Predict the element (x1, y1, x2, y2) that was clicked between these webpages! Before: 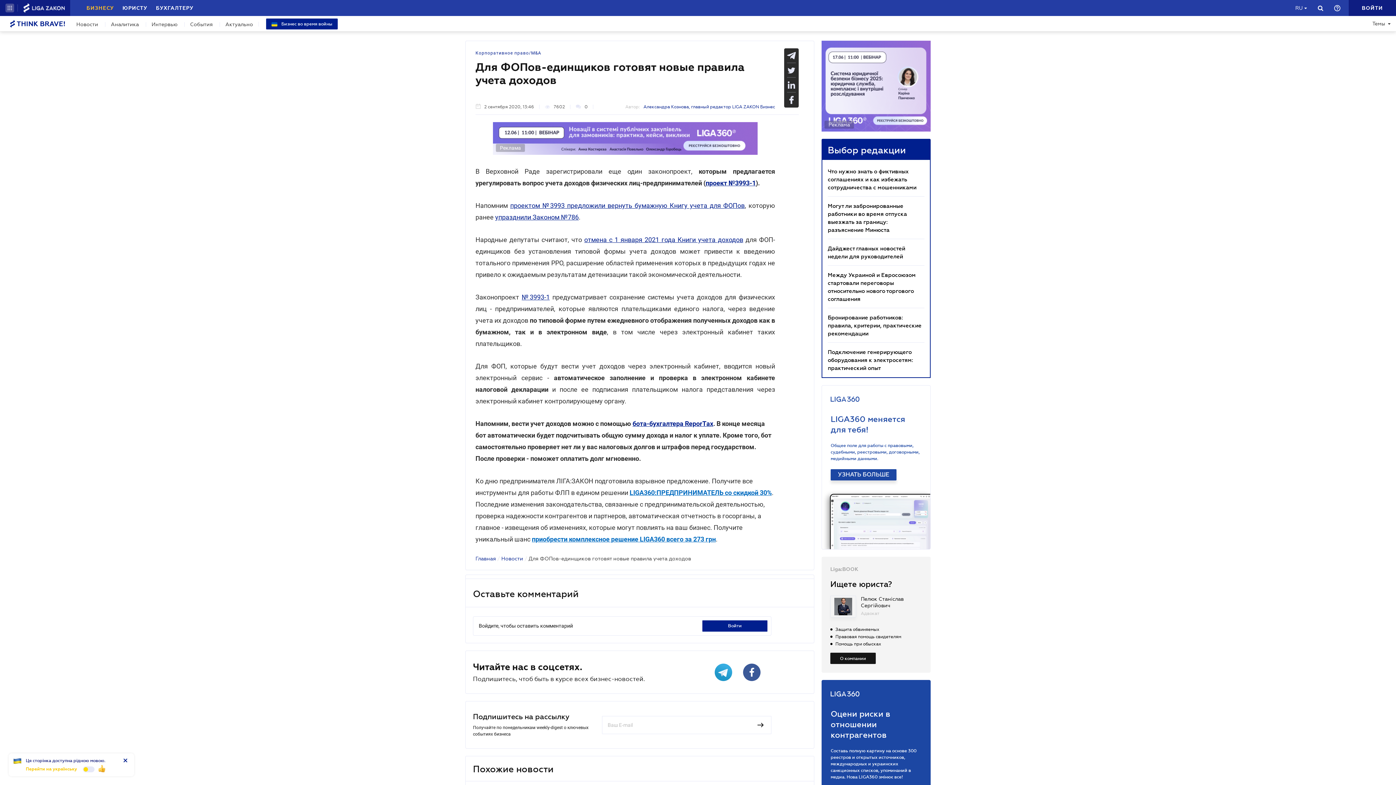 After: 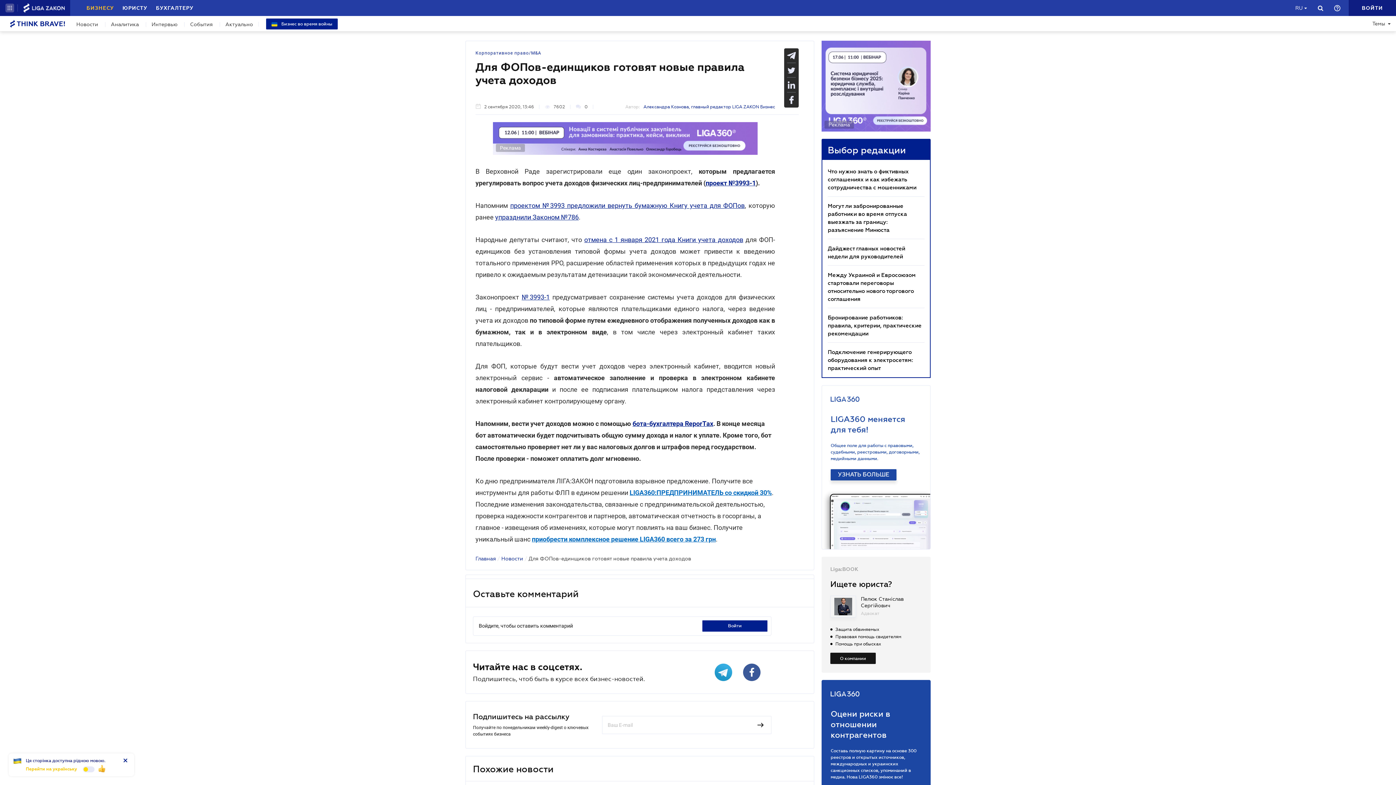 Action: bbox: (521, 293, 549, 301) label: №3993-1